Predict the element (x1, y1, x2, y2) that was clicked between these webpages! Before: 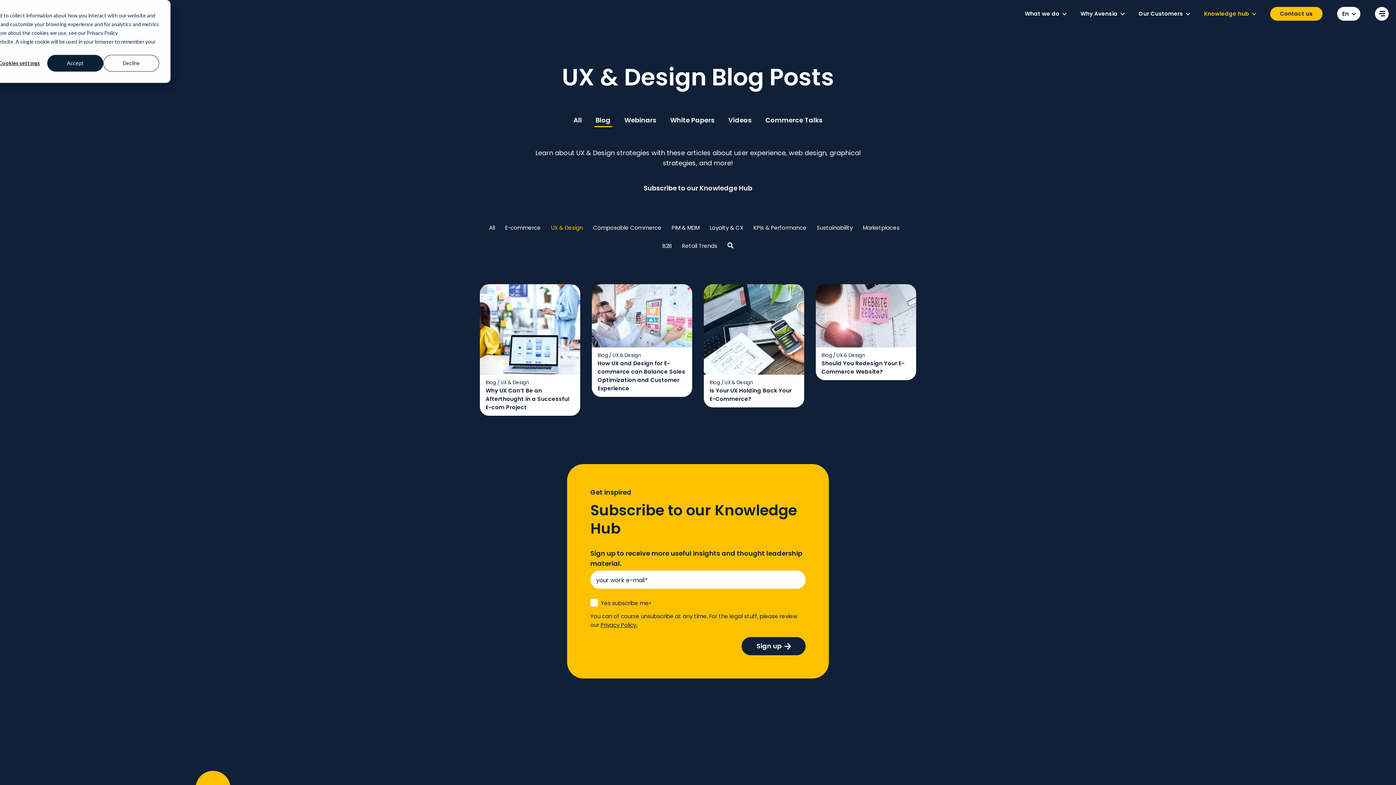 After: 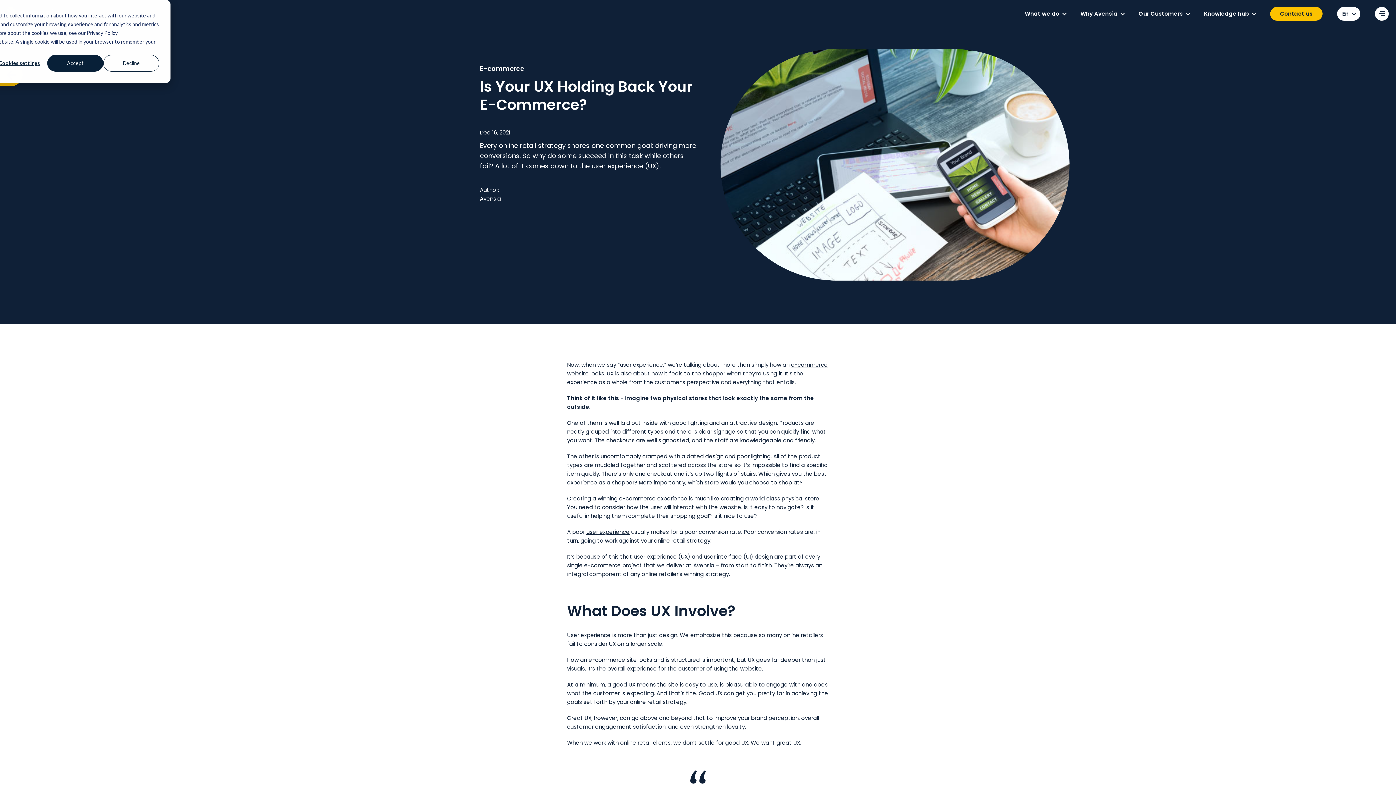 Action: bbox: (709, 386, 798, 403) label: Is Your UX Holding Back Your E-Commerce?